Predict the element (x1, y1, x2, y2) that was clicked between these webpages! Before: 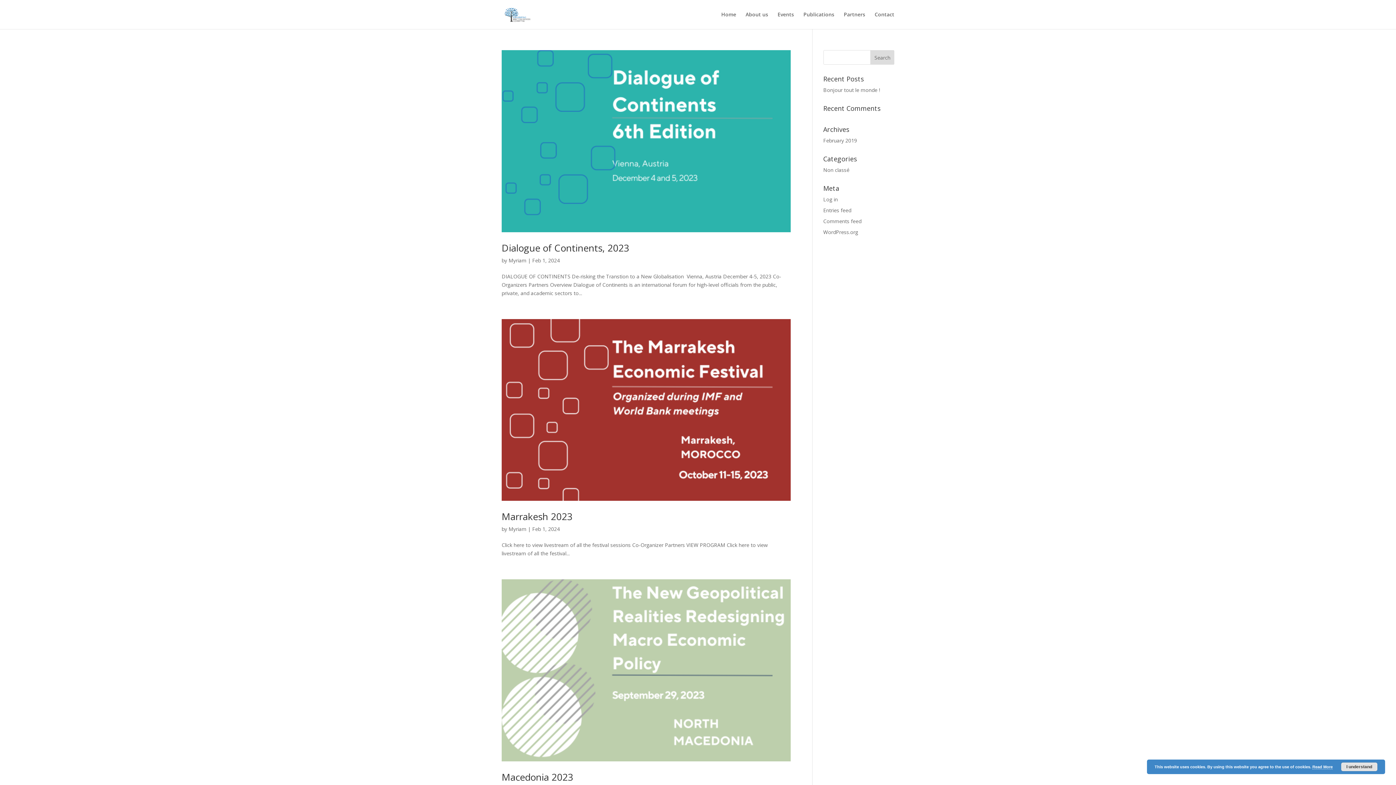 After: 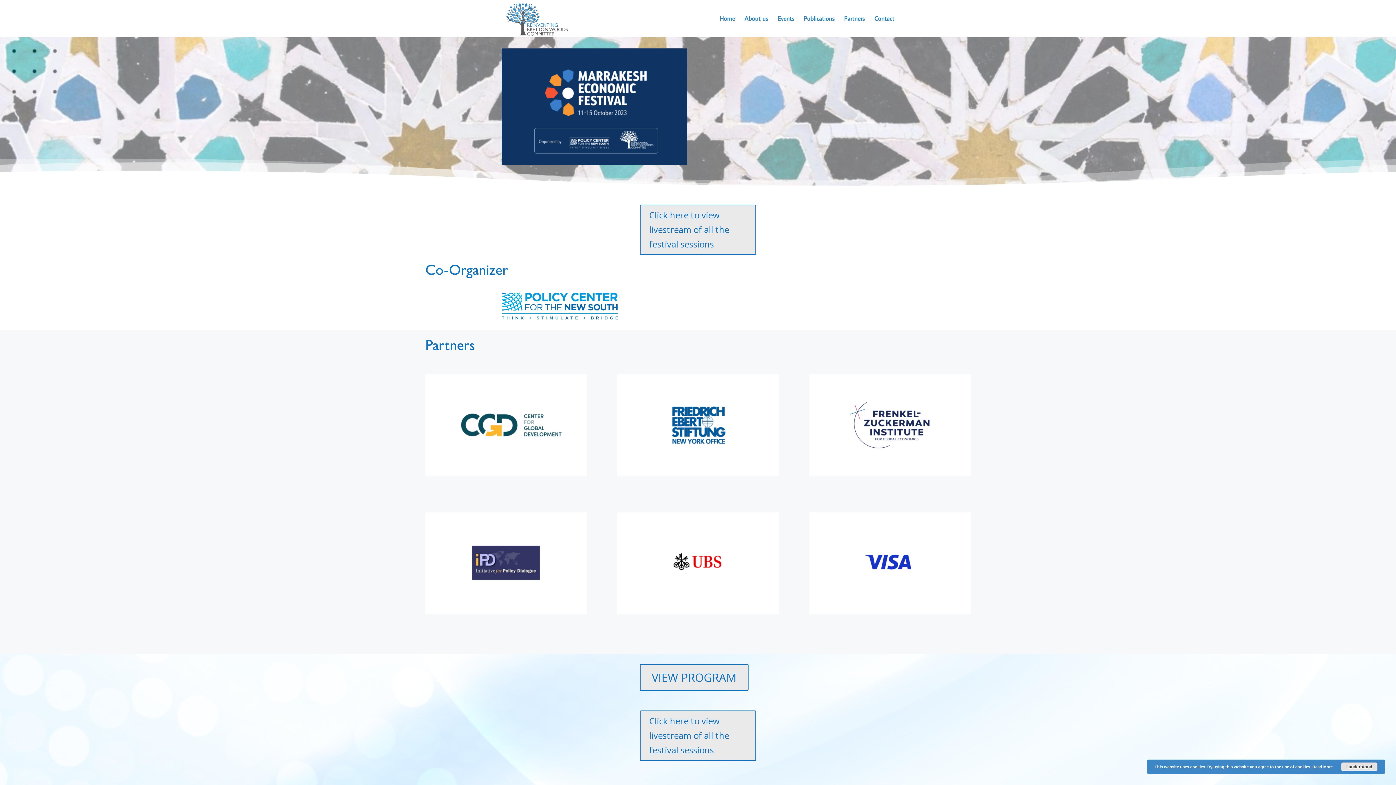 Action: bbox: (501, 510, 572, 523) label: Marrakesh 2023